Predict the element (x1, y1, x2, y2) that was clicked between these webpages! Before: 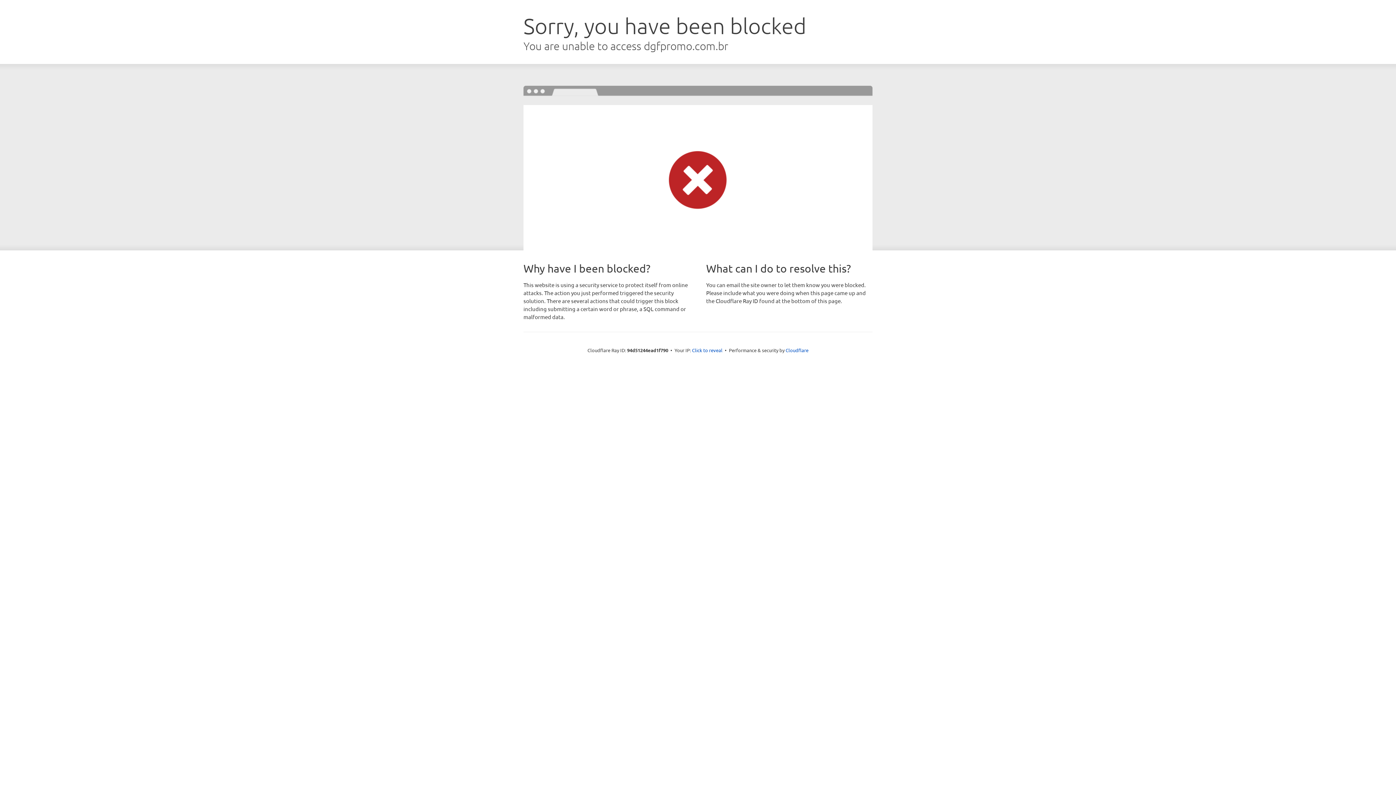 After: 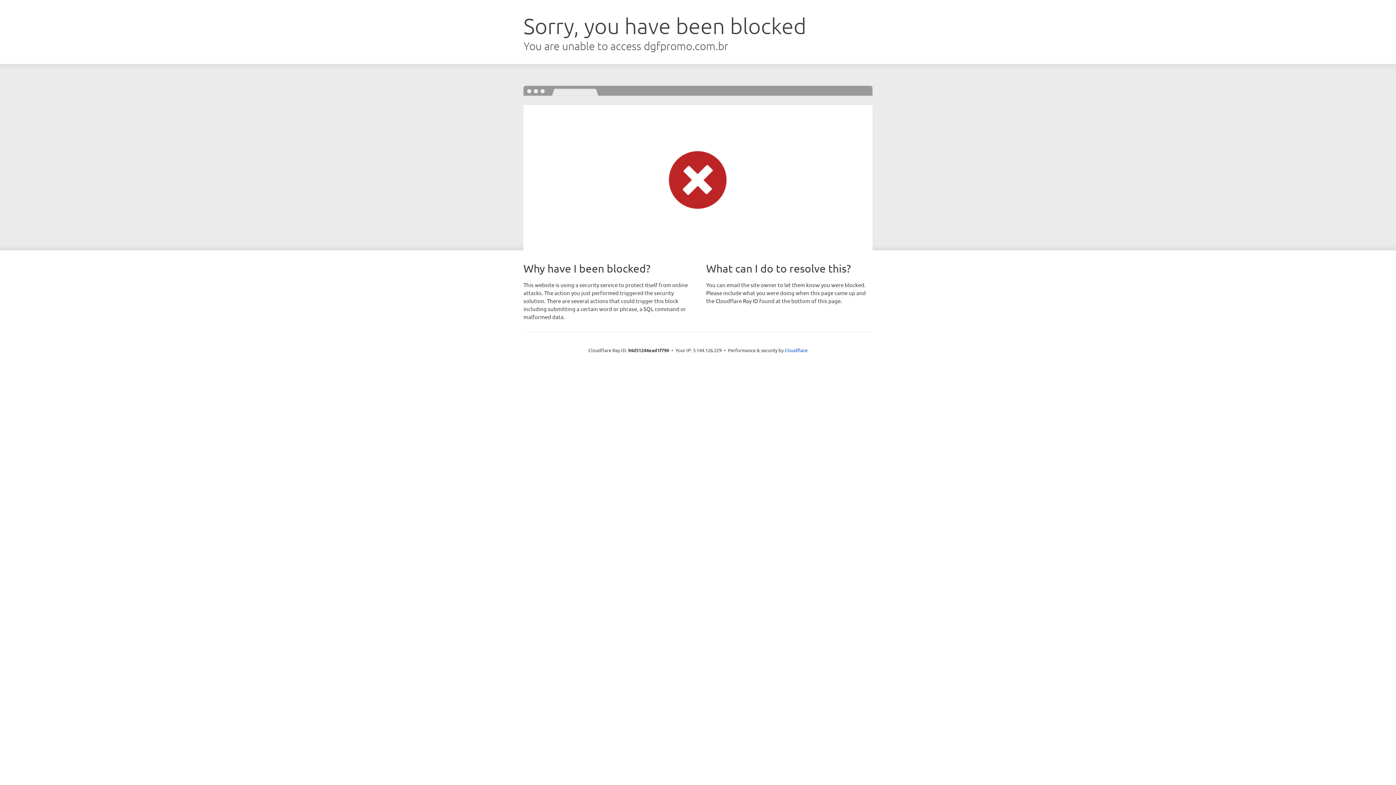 Action: label: Click to reveal bbox: (692, 346, 722, 353)